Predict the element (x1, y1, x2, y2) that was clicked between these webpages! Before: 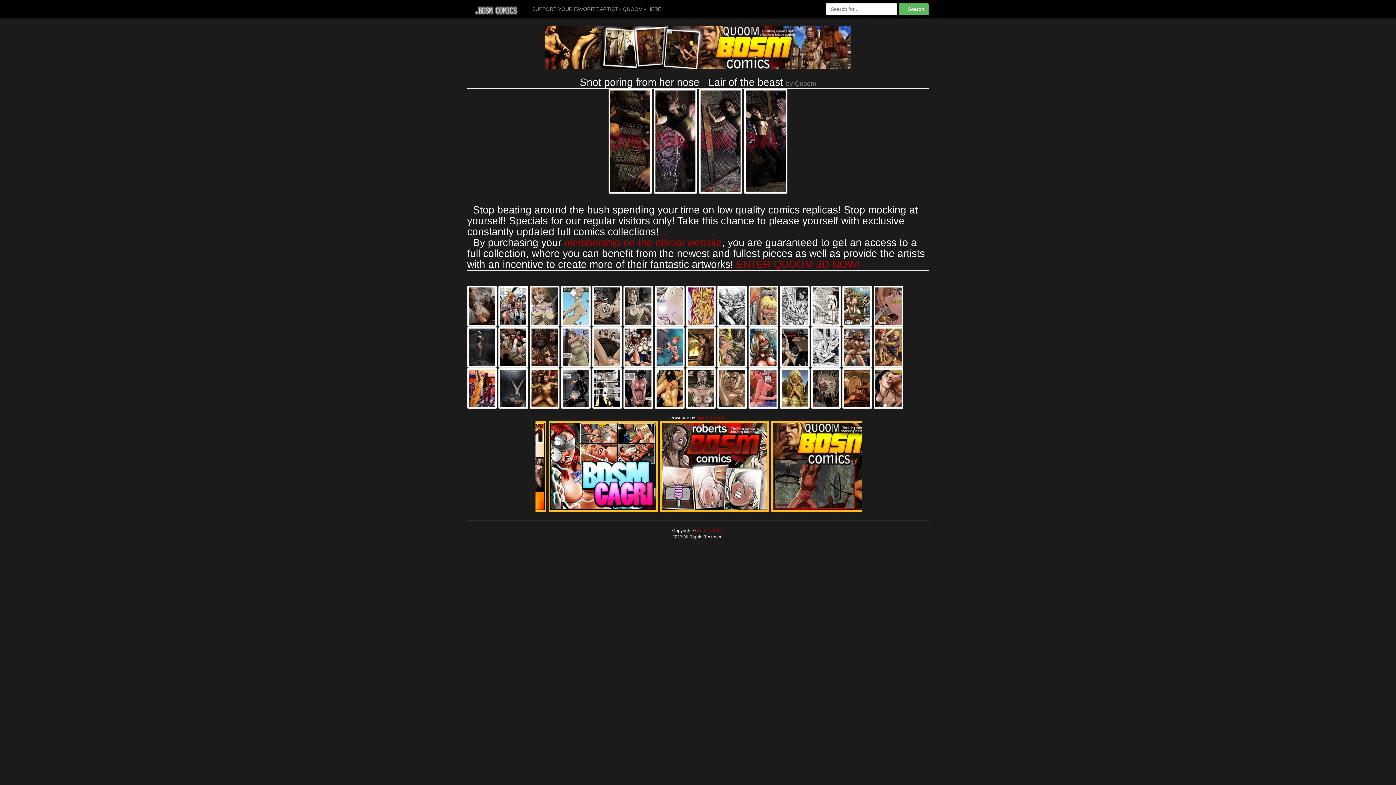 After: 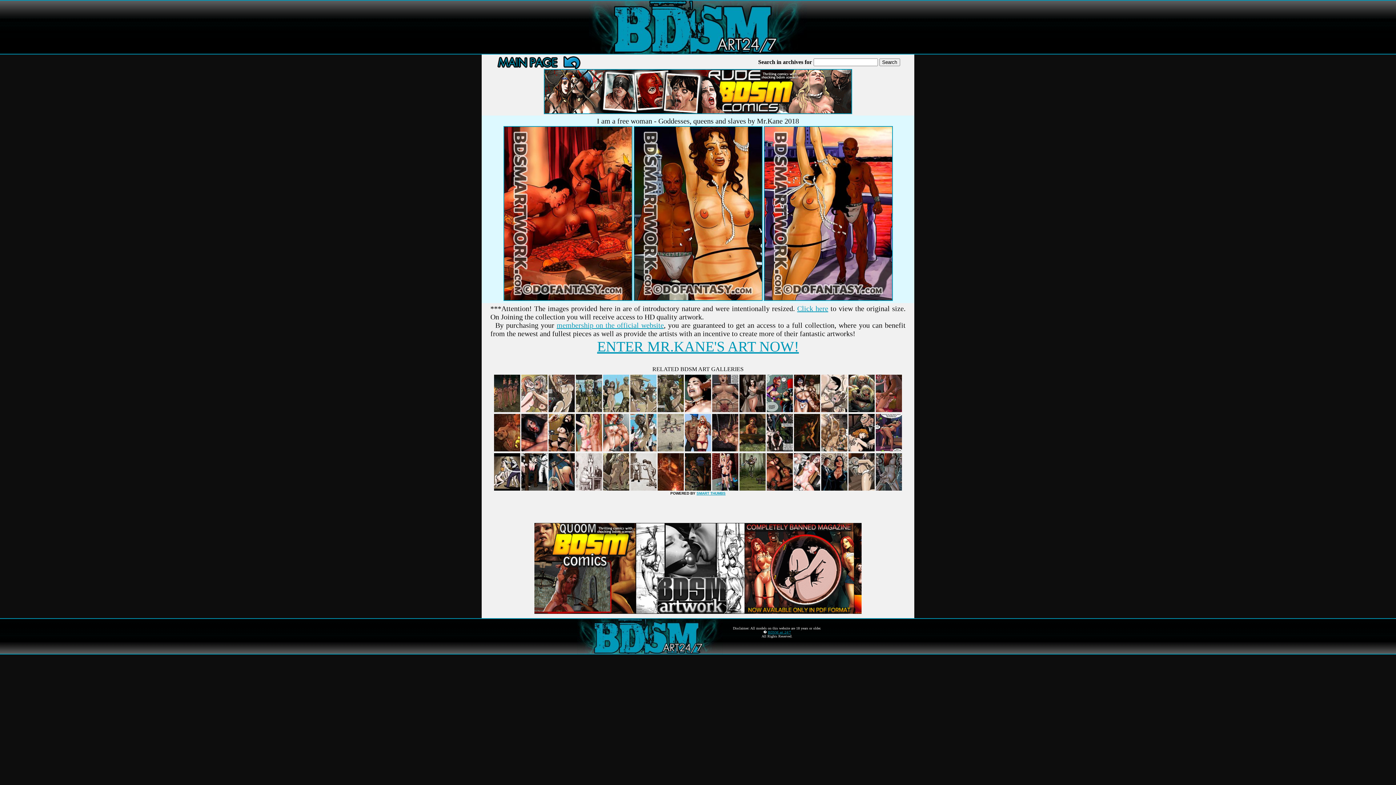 Action: bbox: (467, 385, 497, 391)